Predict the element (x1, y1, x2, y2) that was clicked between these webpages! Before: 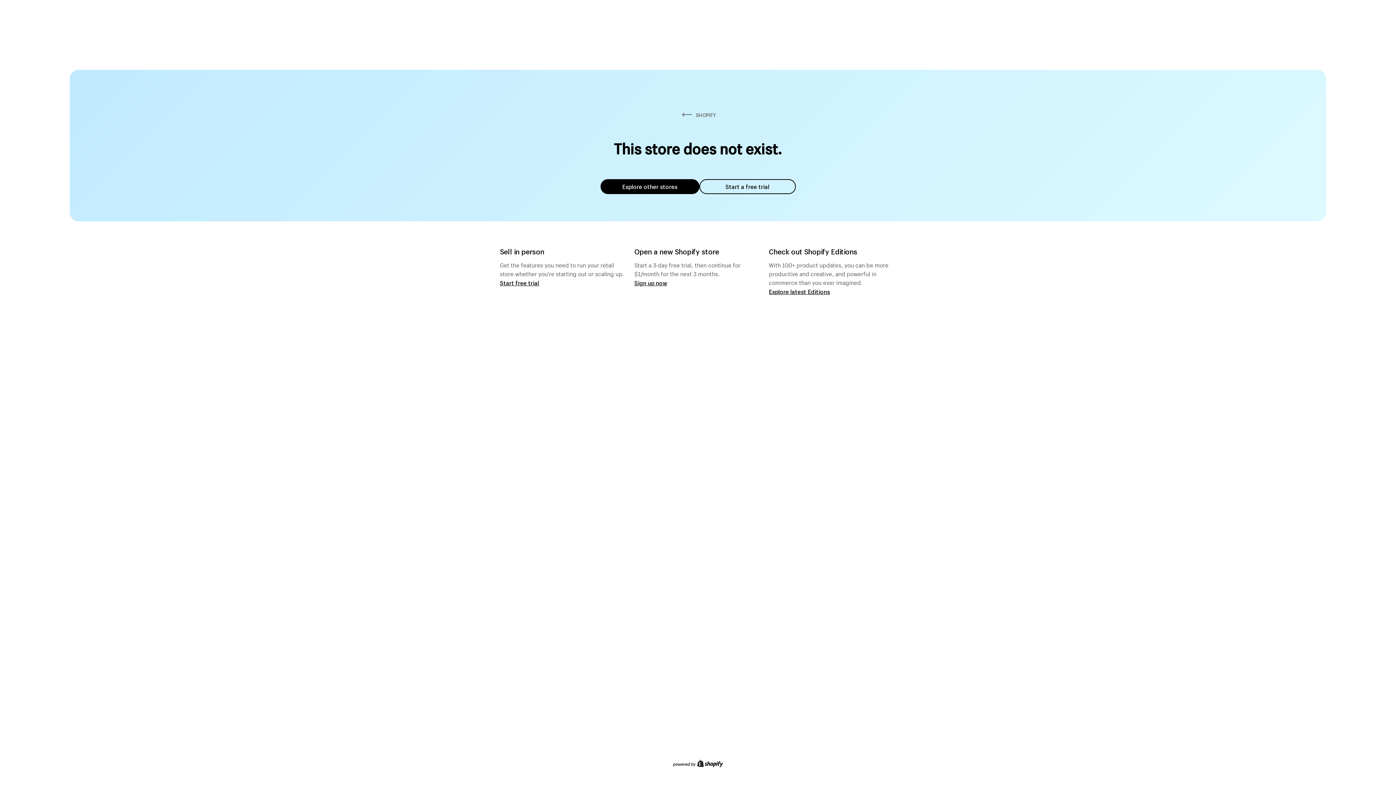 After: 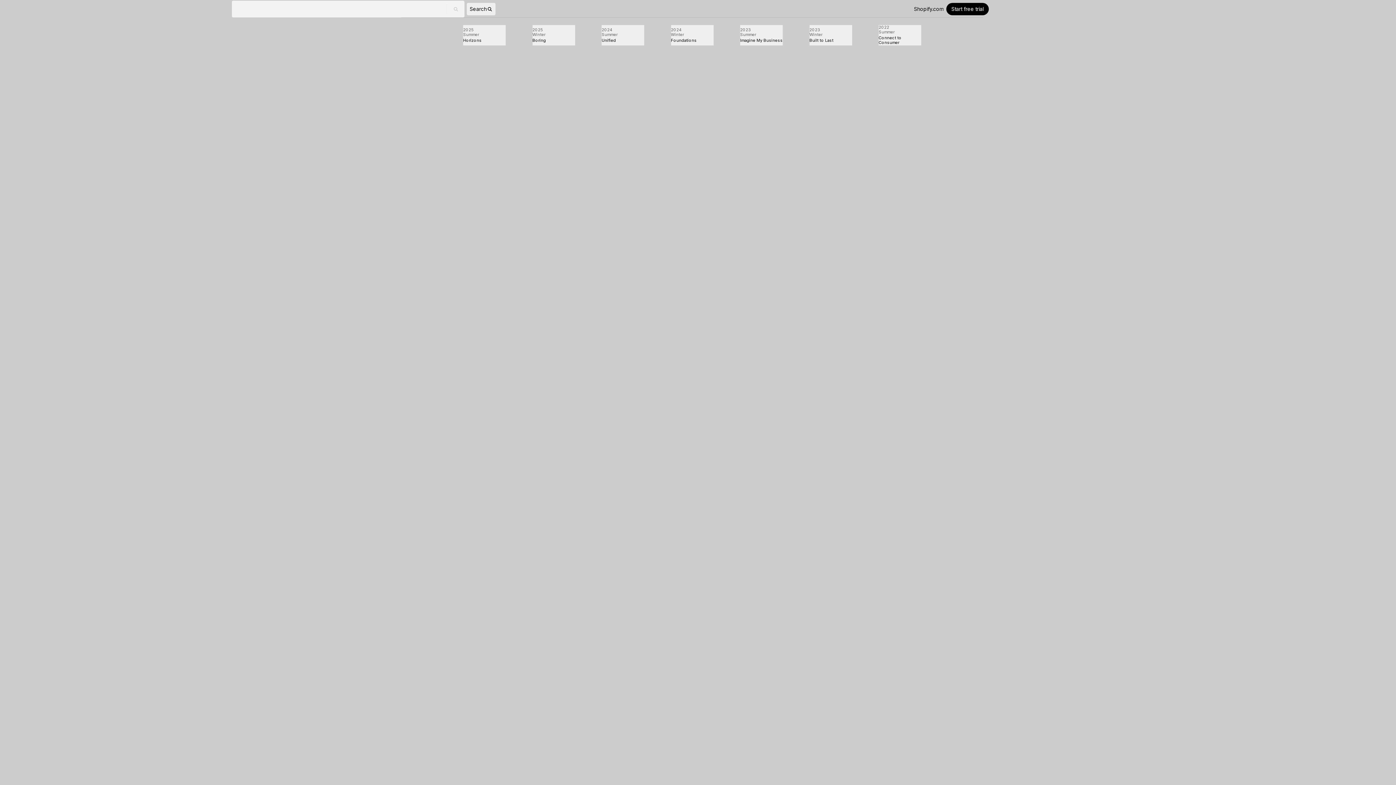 Action: bbox: (769, 287, 830, 295) label: Explore latest Editions